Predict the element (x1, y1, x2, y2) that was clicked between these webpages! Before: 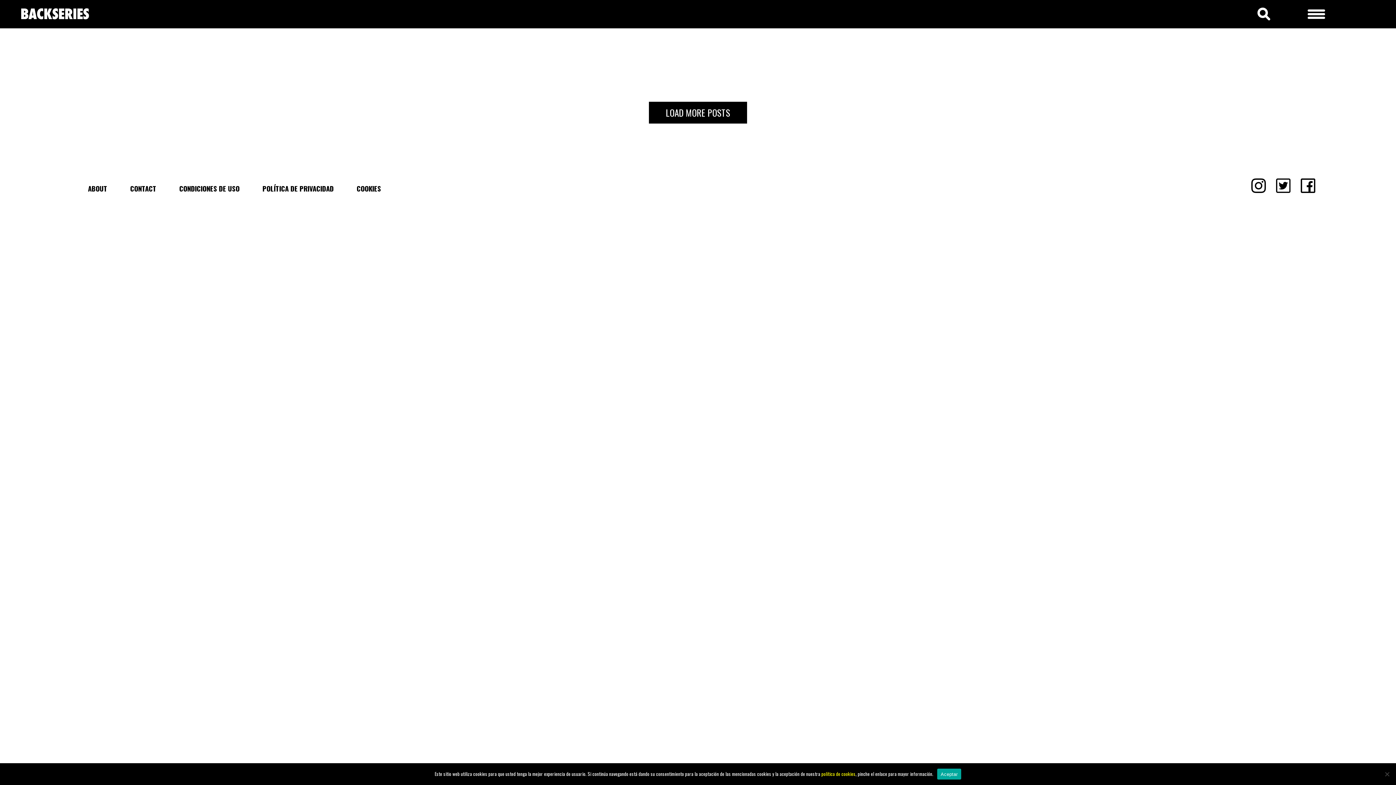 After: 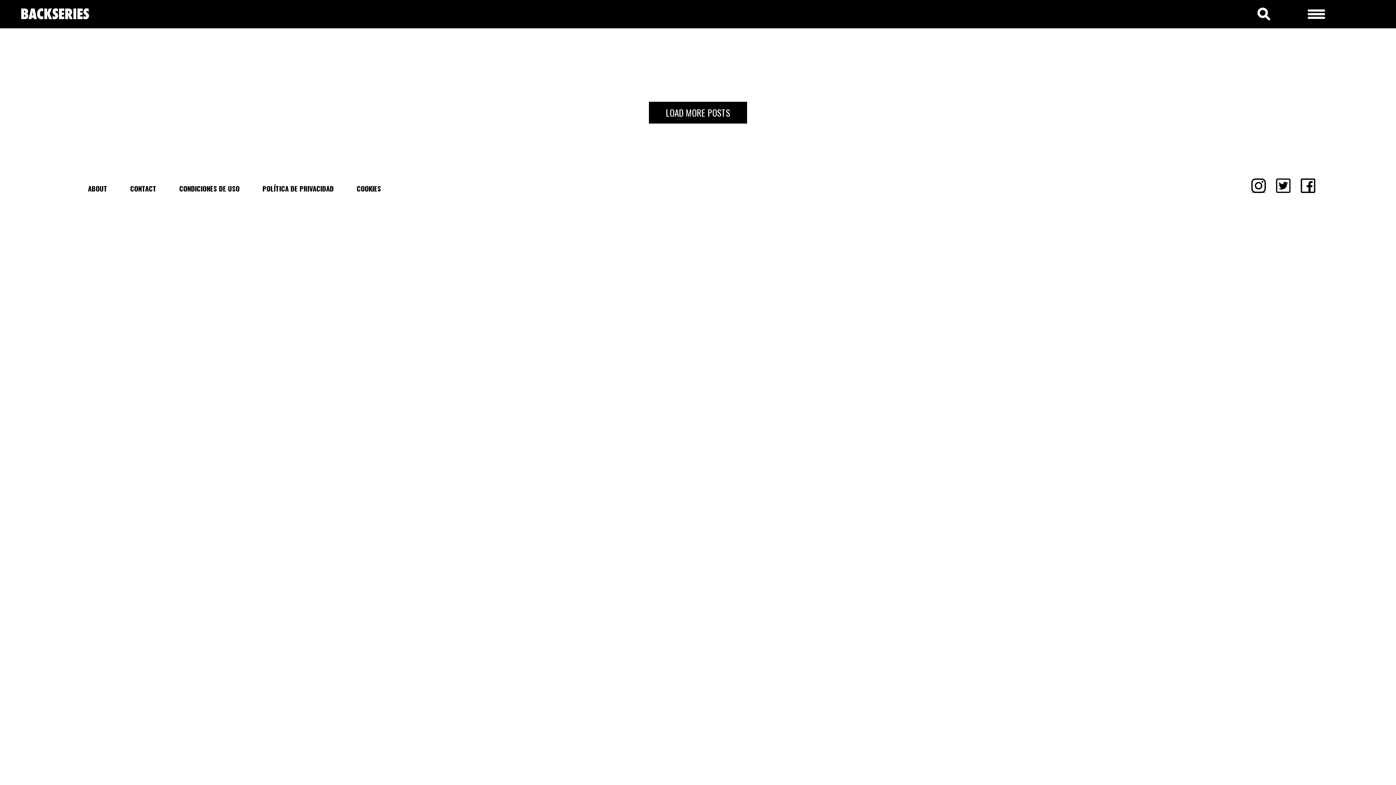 Action: bbox: (1251, 178, 1266, 193)